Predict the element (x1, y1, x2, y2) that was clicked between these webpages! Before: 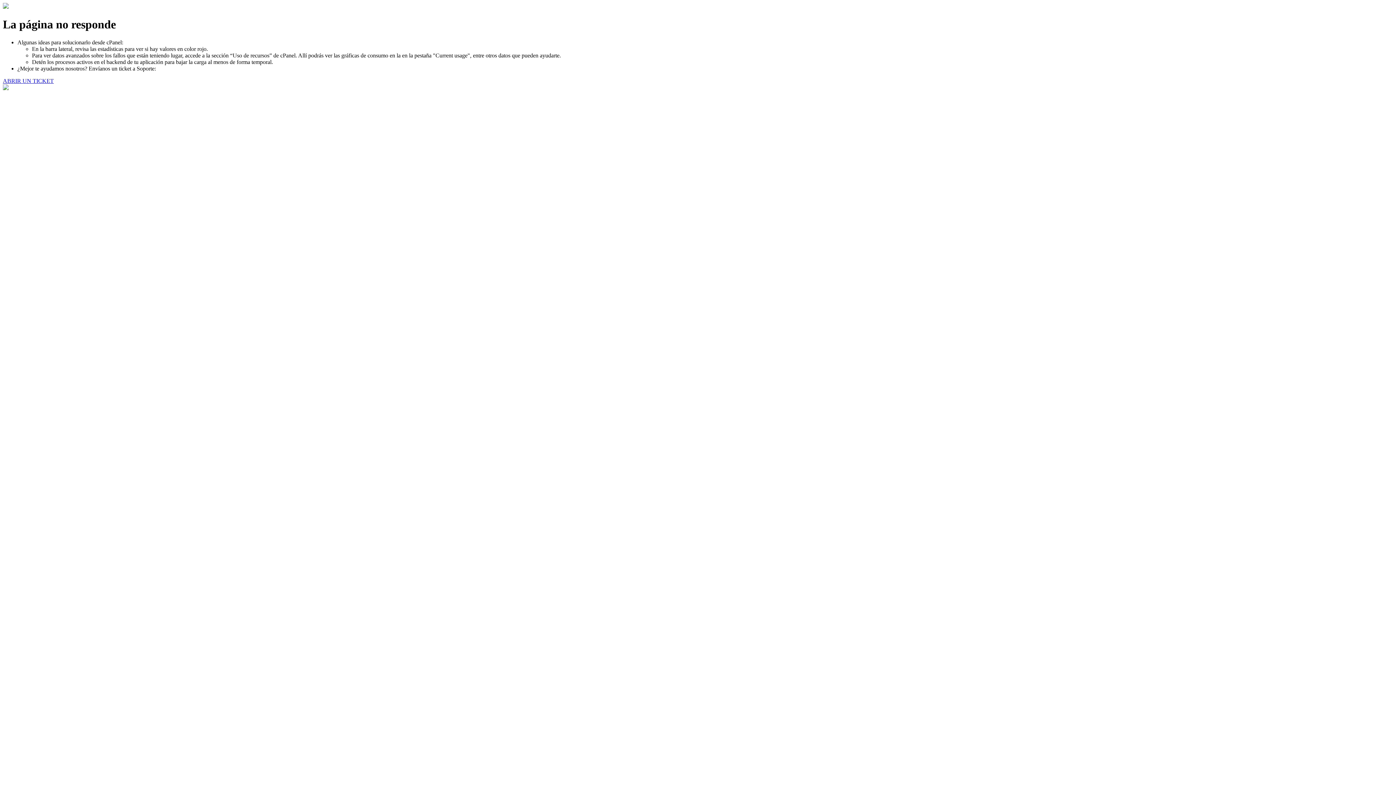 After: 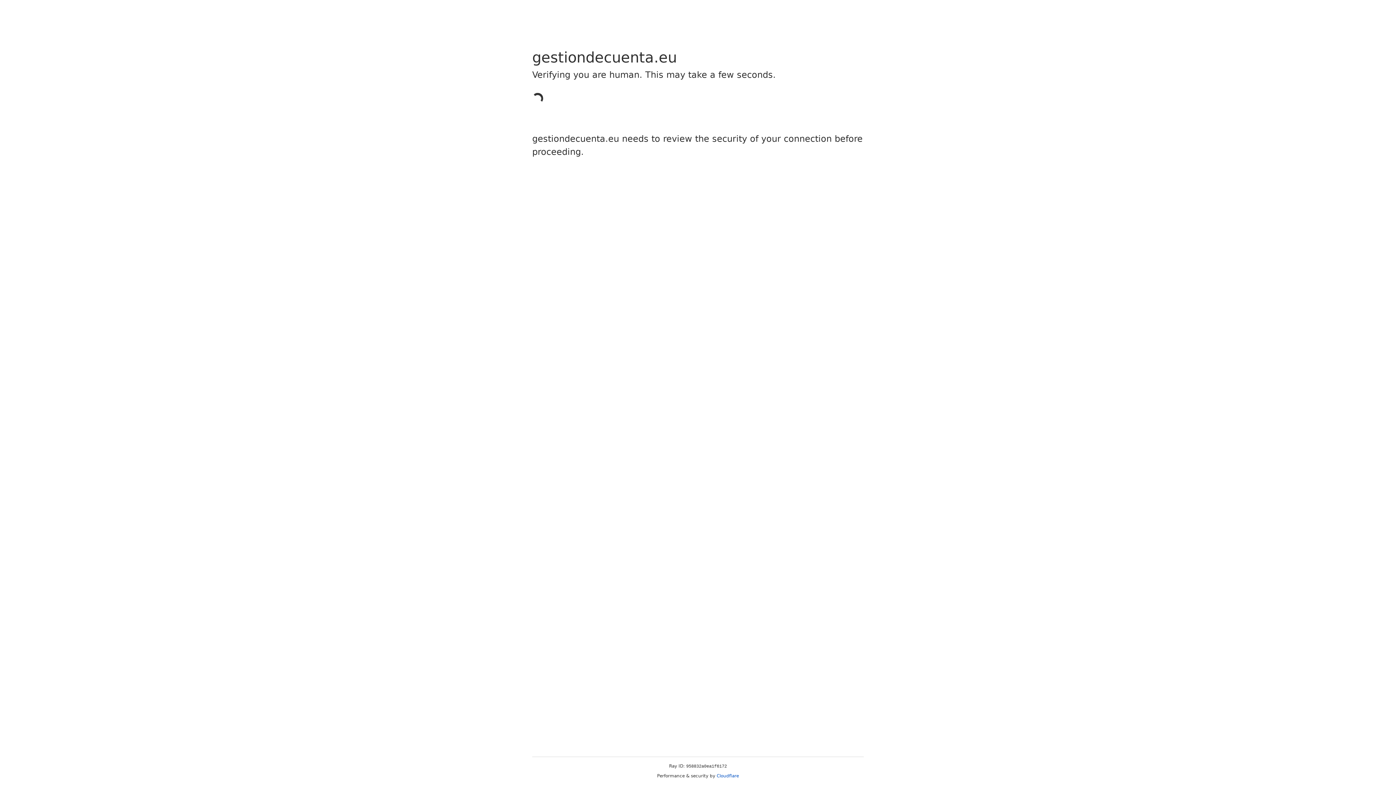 Action: bbox: (2, 77, 53, 83) label: ABRIR UN TICKET